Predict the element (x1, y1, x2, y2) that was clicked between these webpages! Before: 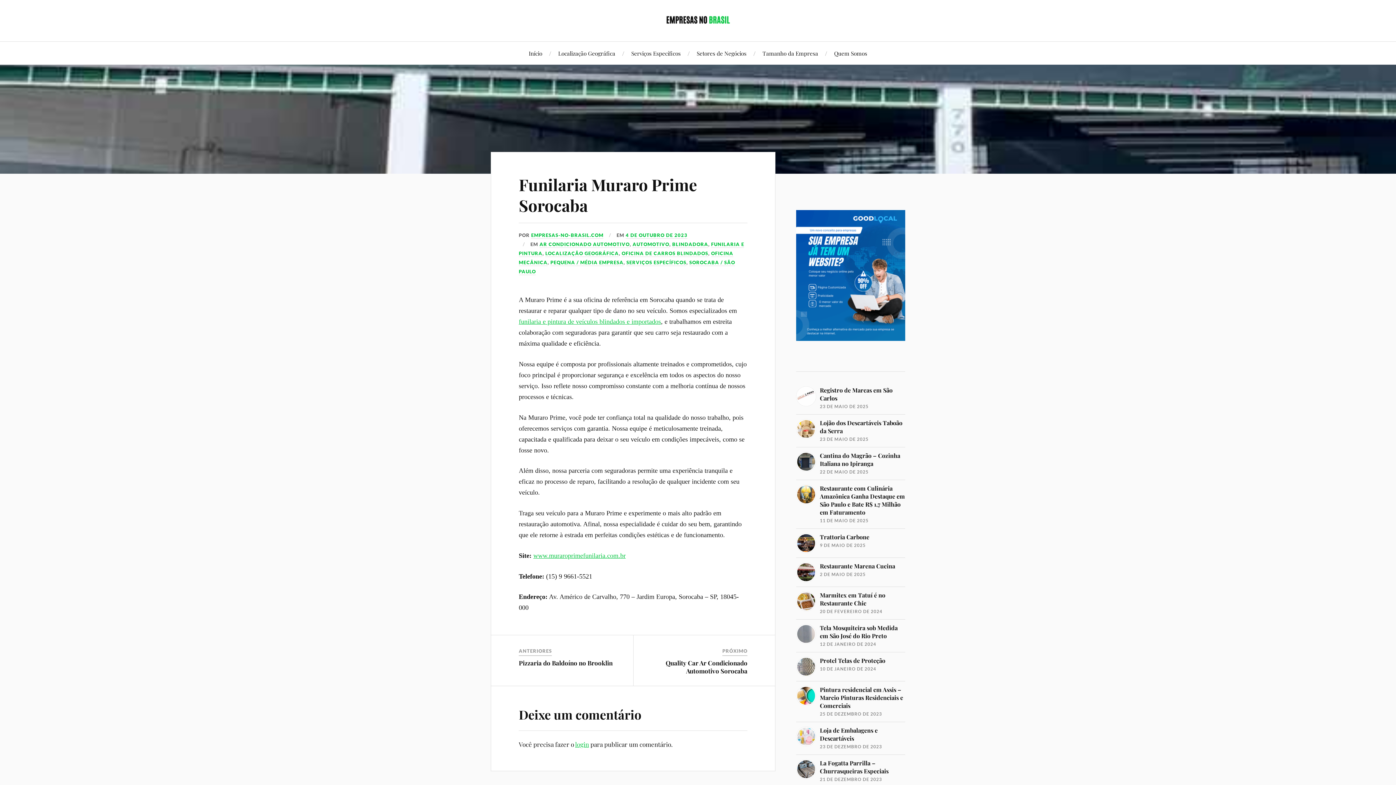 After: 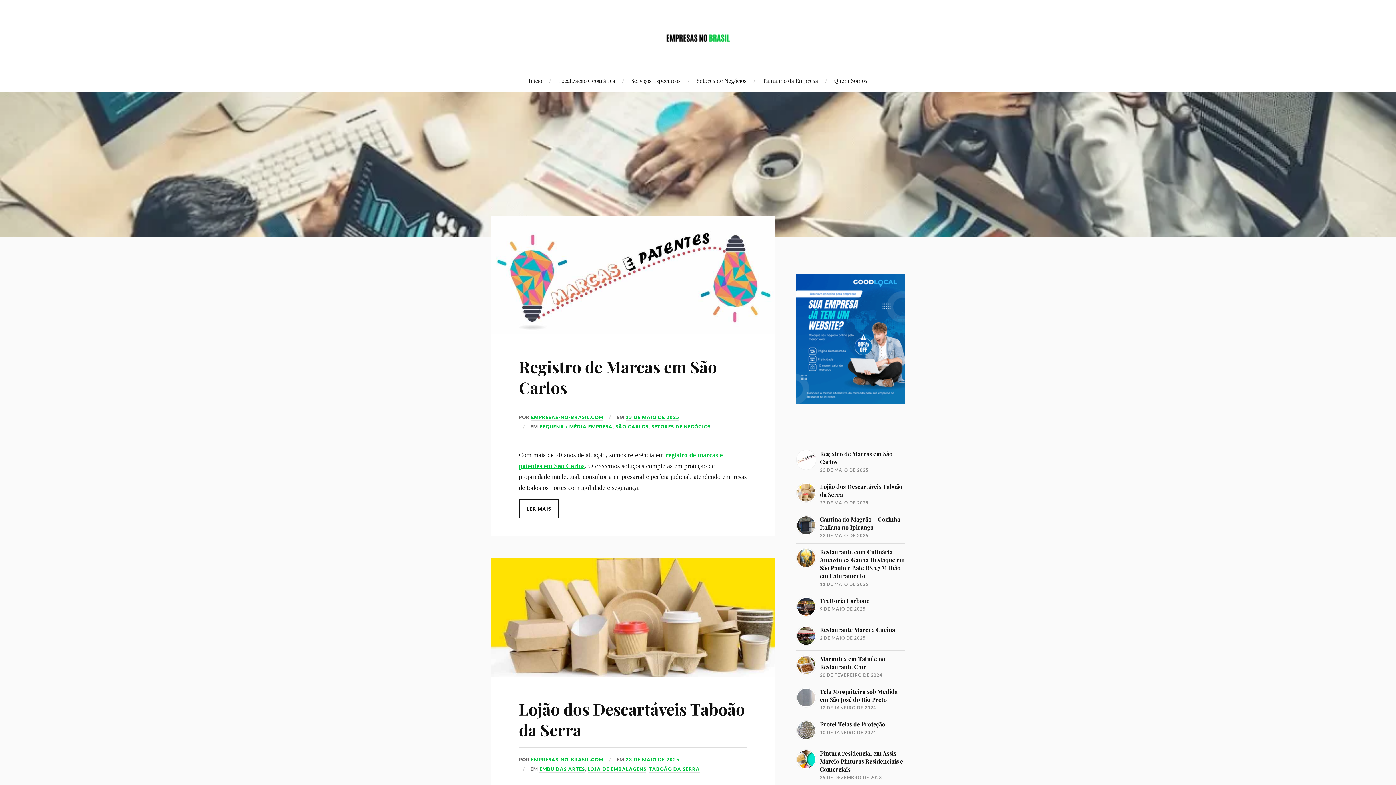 Action: bbox: (665, 12, 730, 27) label: Empresas no Brasil